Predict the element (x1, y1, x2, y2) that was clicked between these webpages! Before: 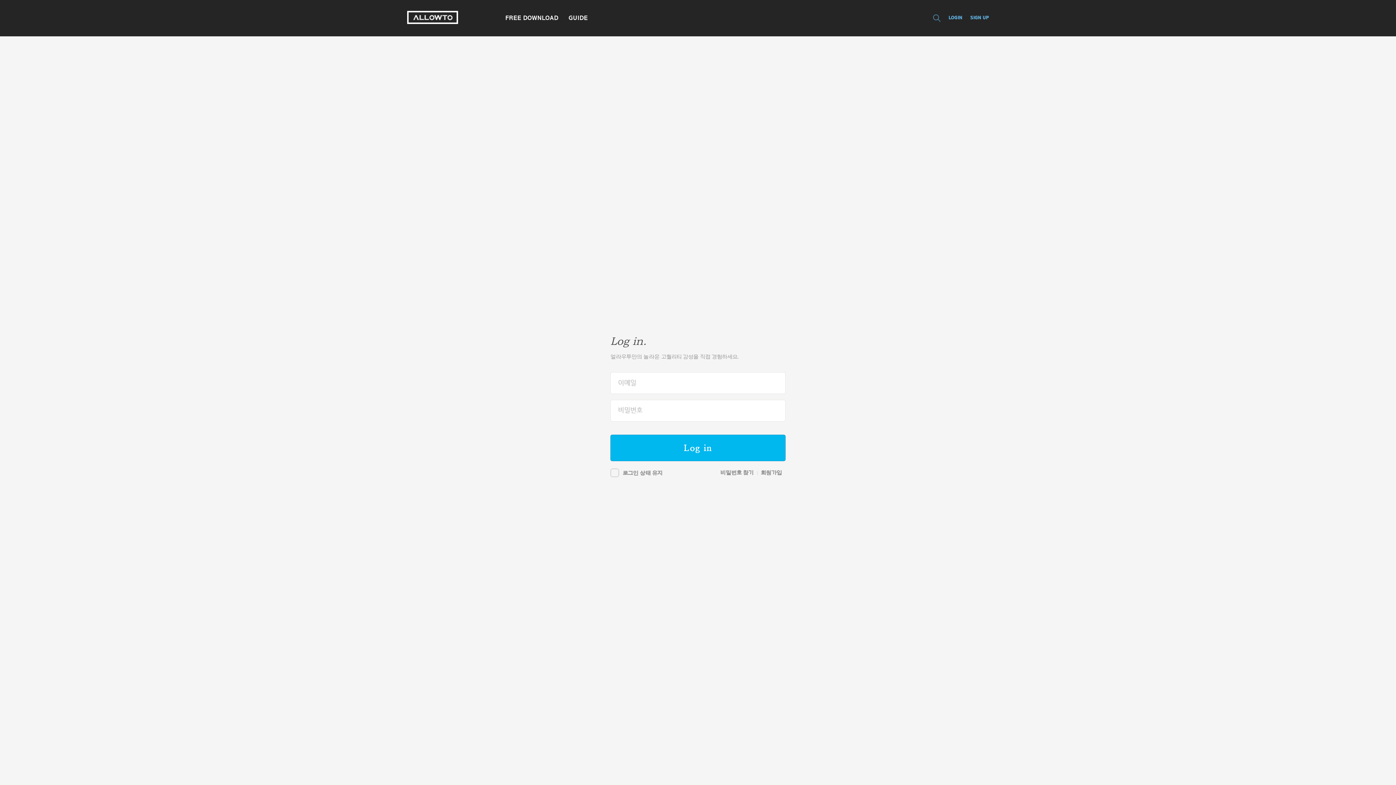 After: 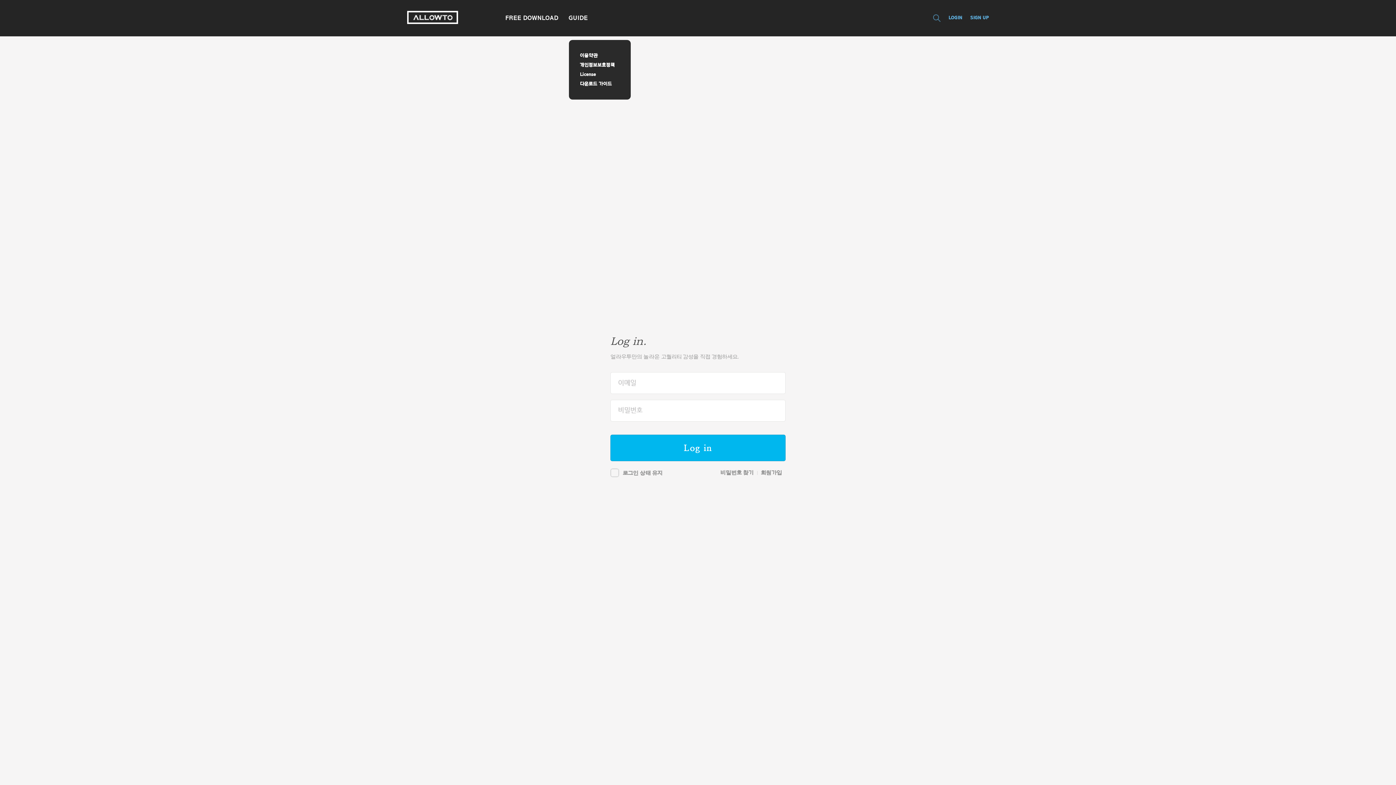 Action: bbox: (568, 11, 588, 24) label: GUIDE